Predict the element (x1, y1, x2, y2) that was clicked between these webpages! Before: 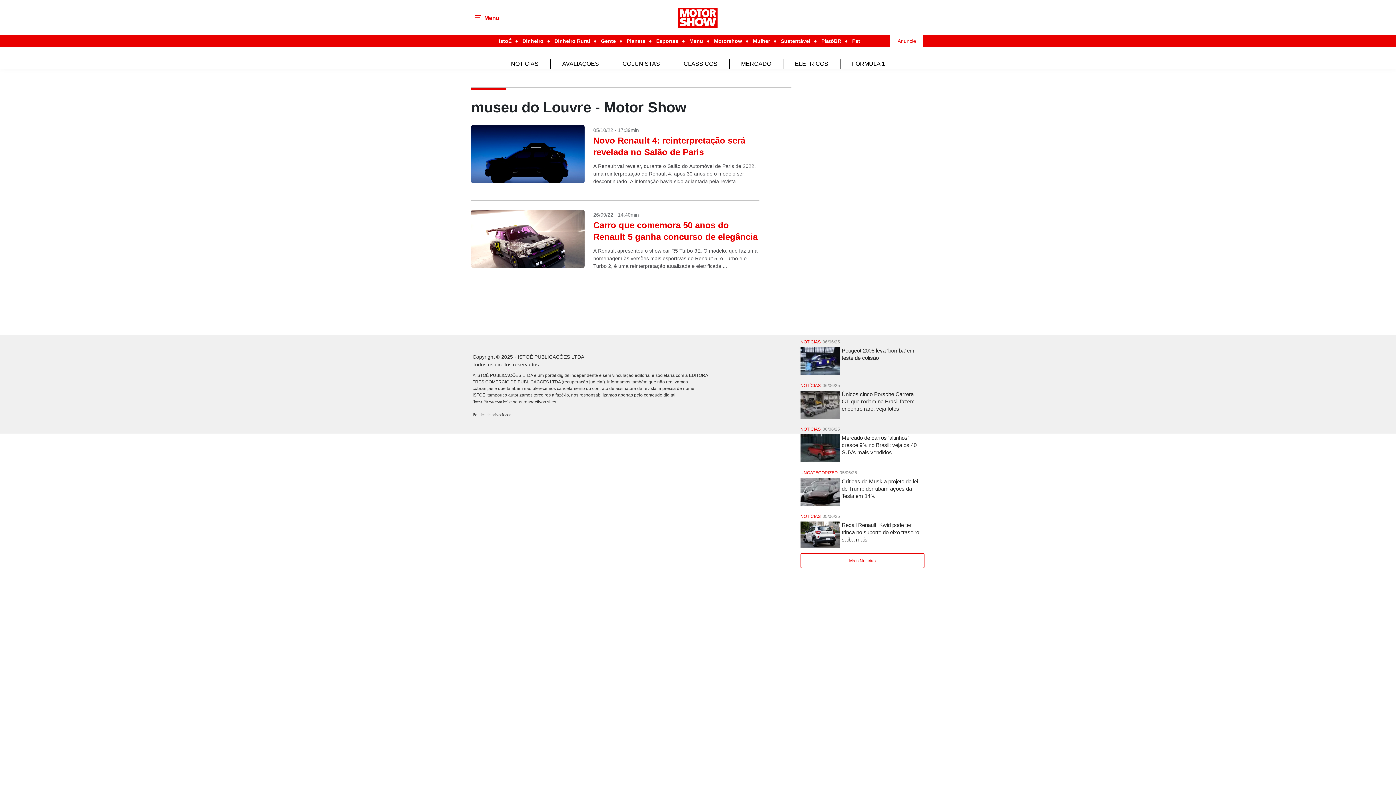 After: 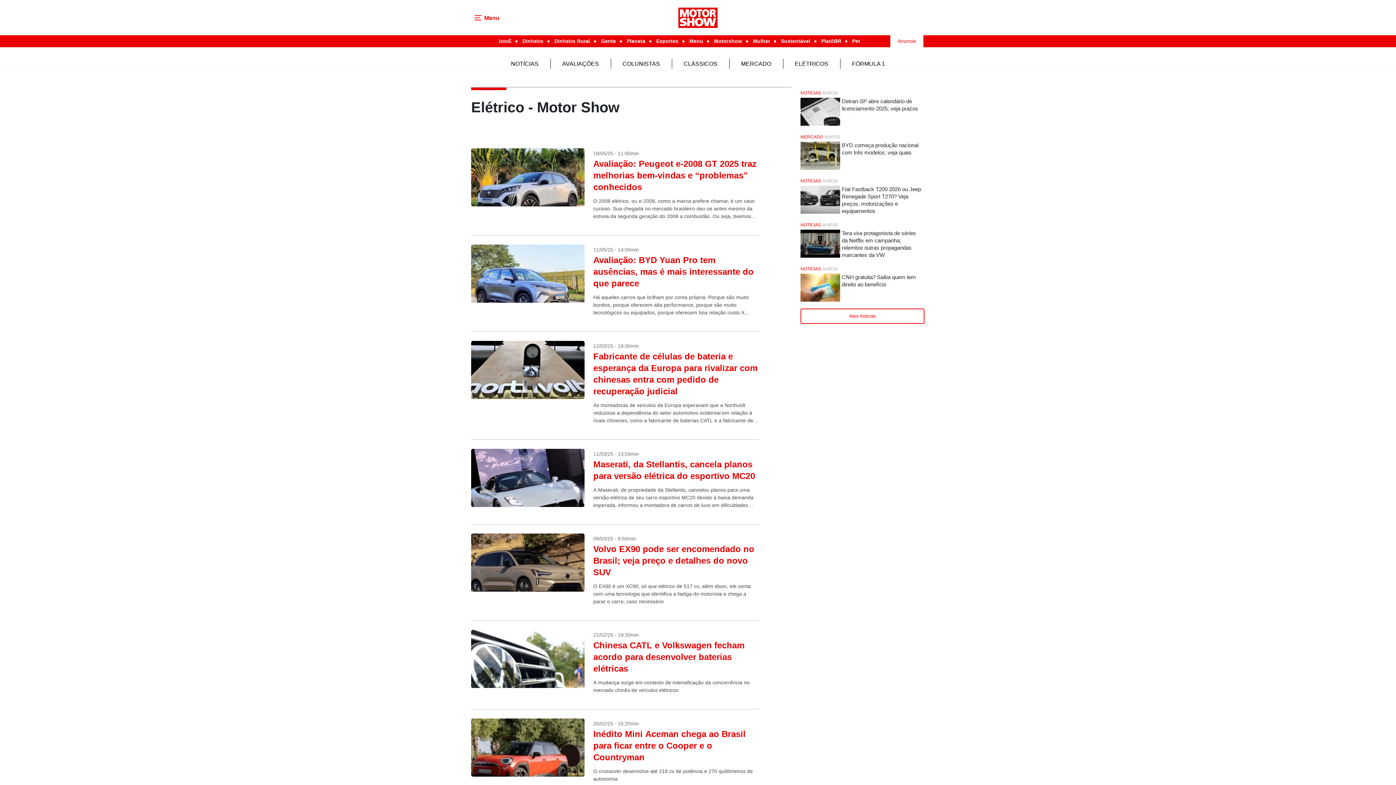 Action: bbox: (795, 60, 828, 66) label: ELÉTRICOS